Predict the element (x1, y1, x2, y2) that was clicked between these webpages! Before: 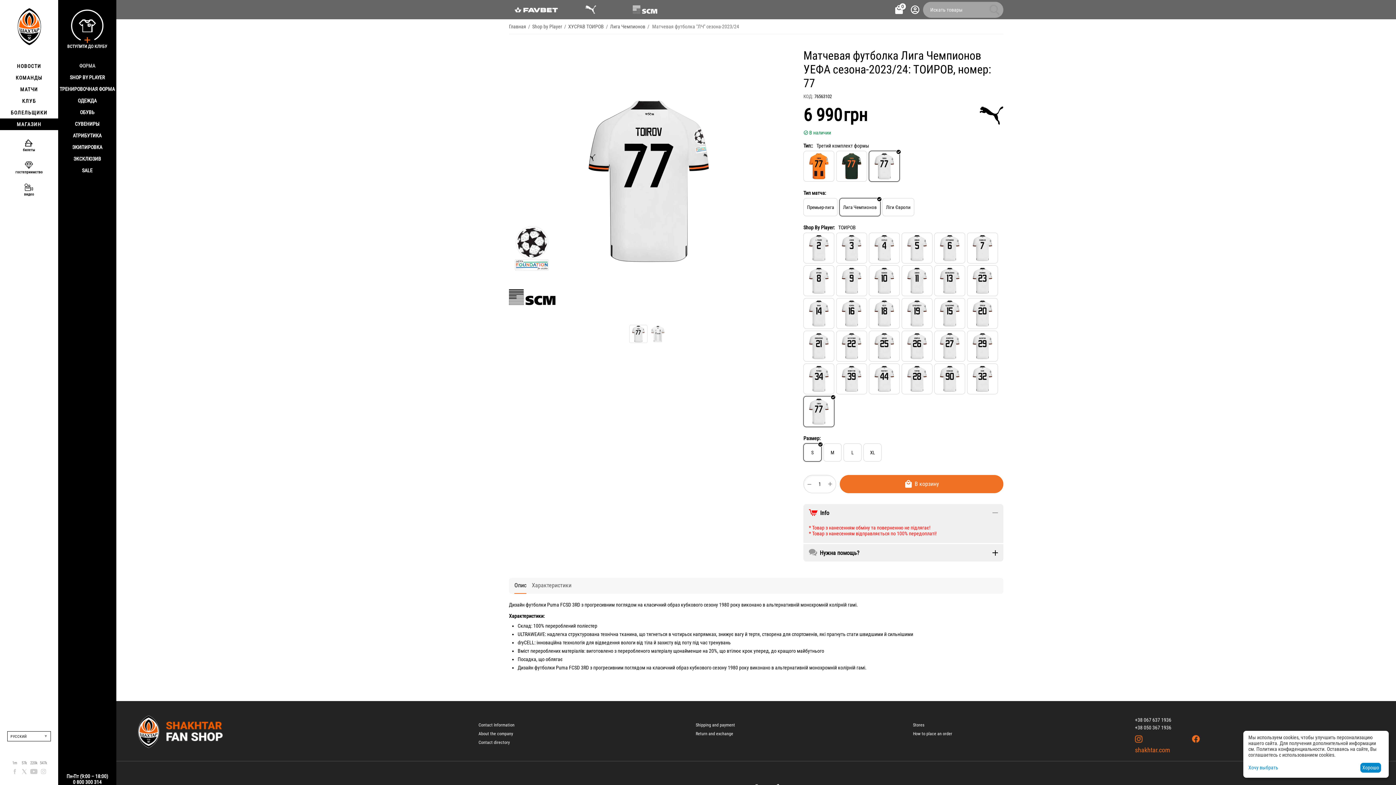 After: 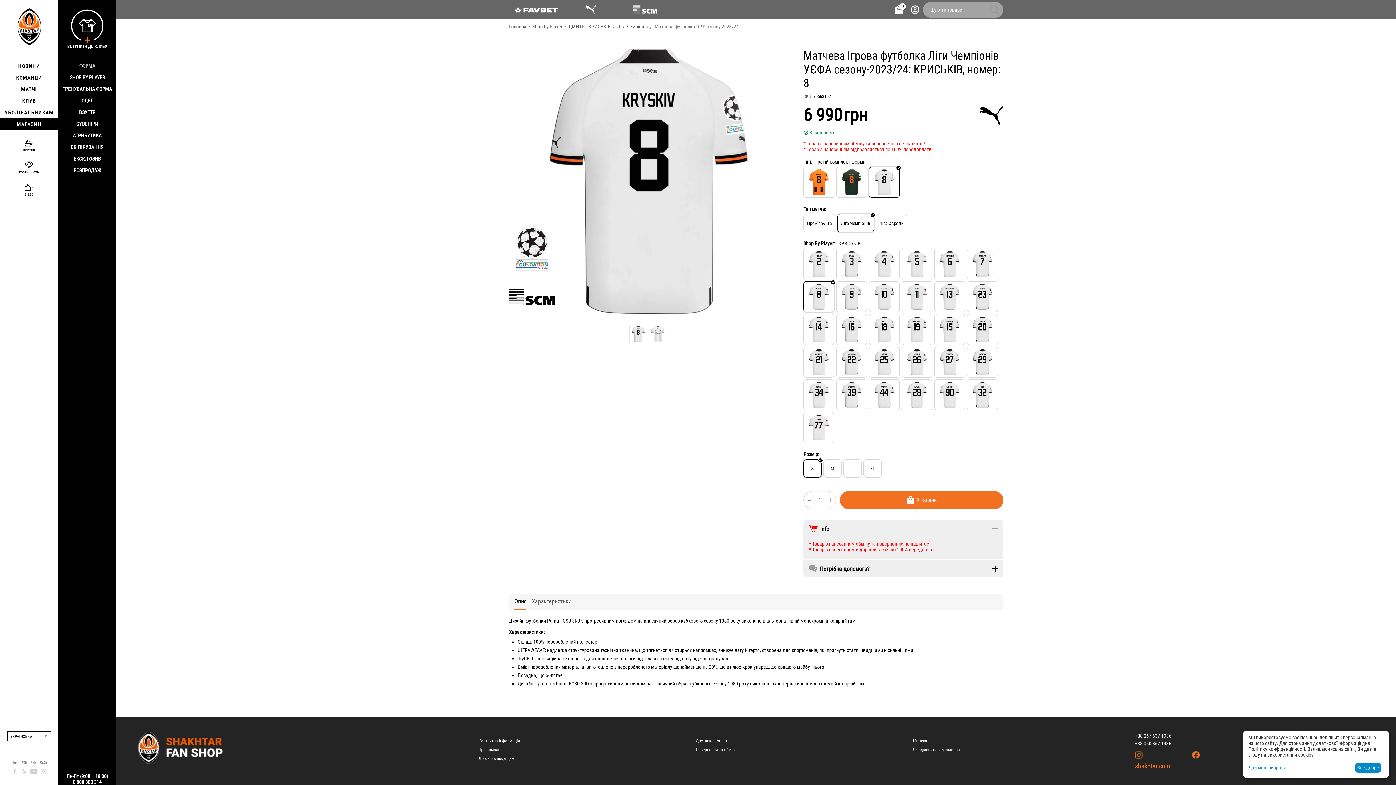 Action: bbox: (803, 265, 834, 296)